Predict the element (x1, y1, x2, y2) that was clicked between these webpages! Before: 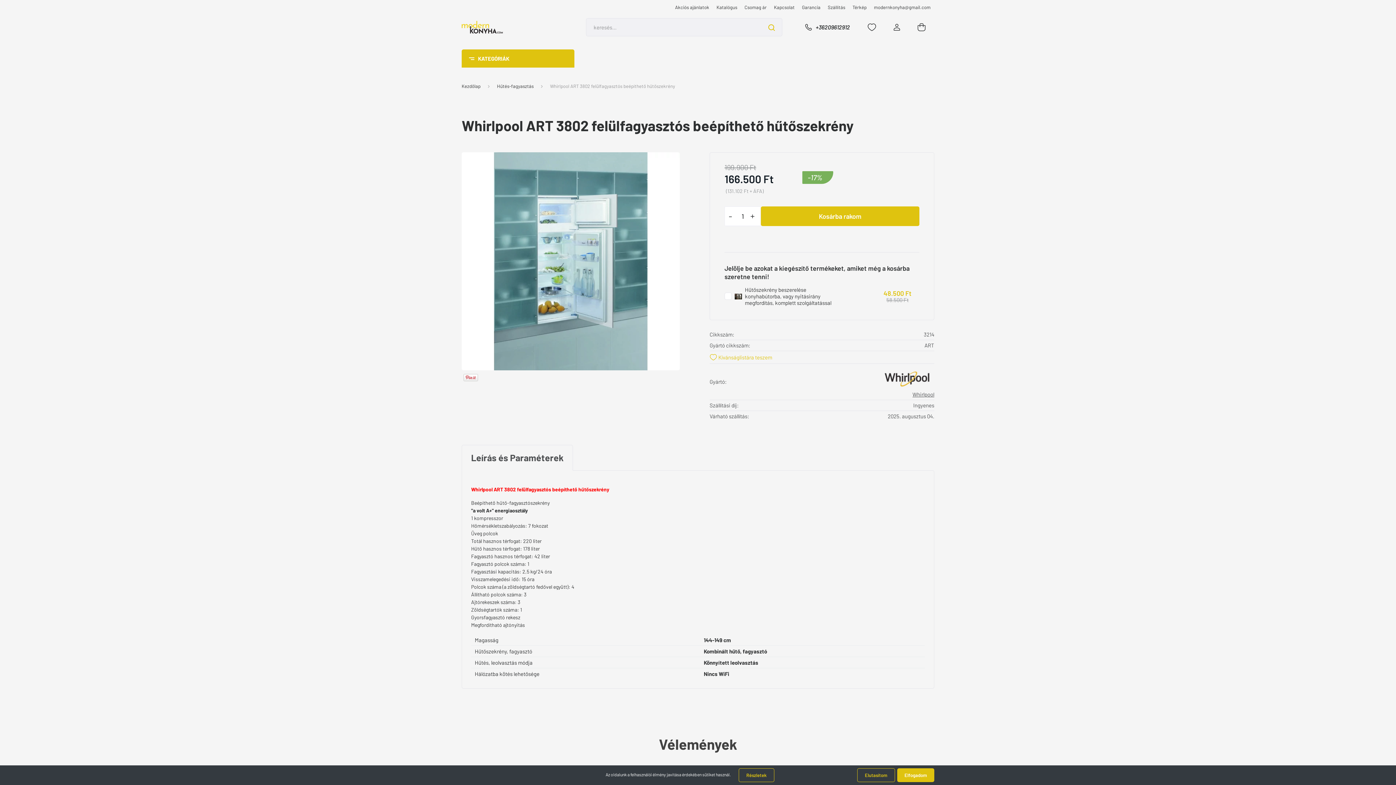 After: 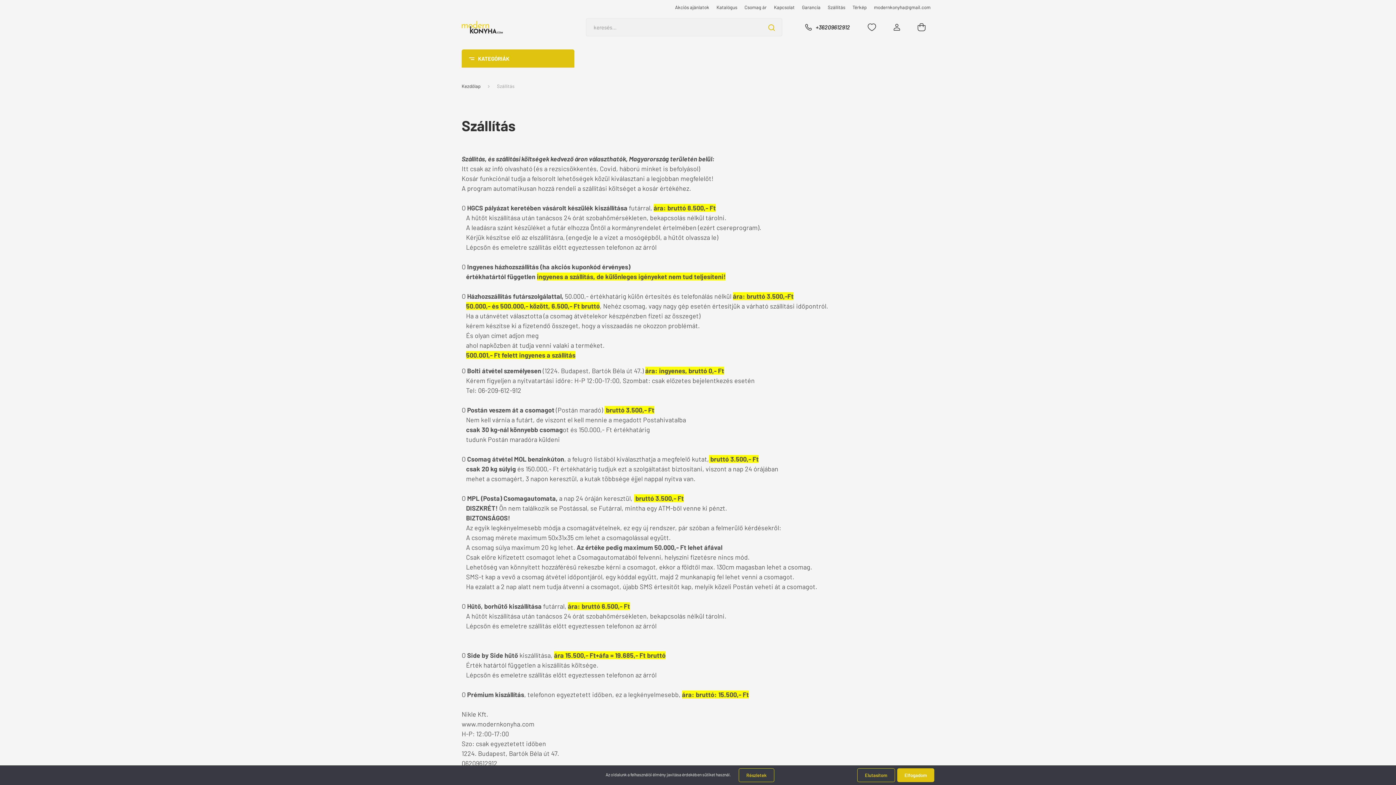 Action: label: Szállítás bbox: (824, 3, 849, 10)